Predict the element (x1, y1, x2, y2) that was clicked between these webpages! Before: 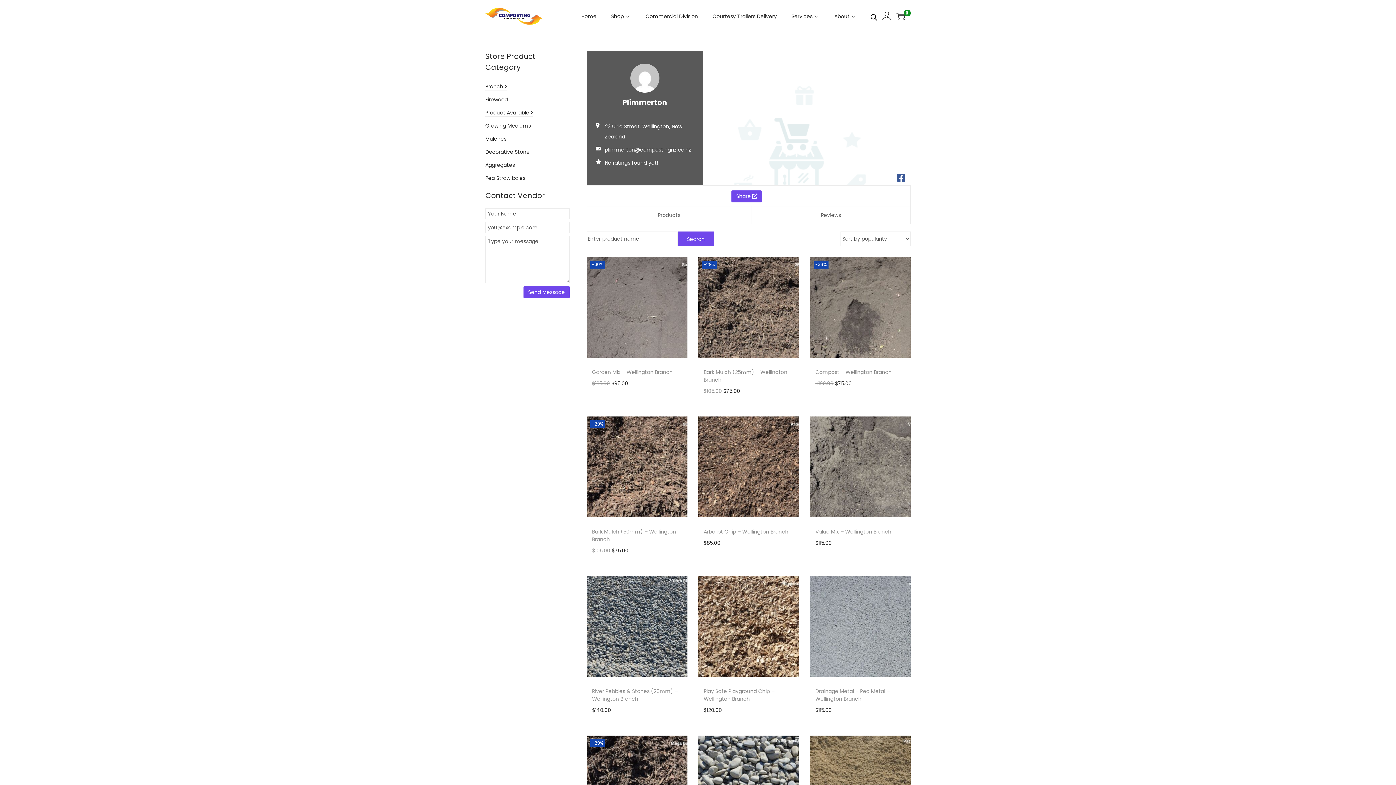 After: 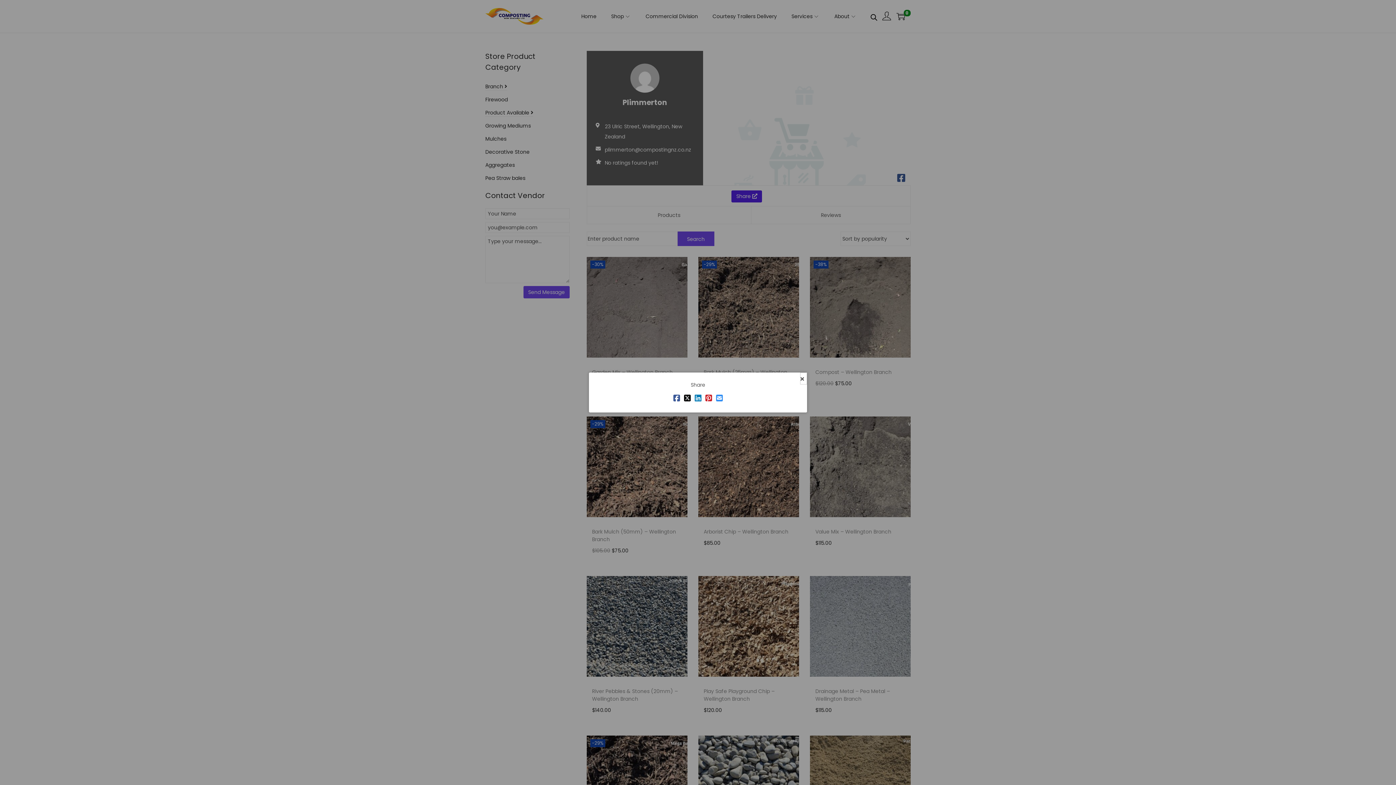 Action: label: Share  bbox: (731, 190, 762, 202)